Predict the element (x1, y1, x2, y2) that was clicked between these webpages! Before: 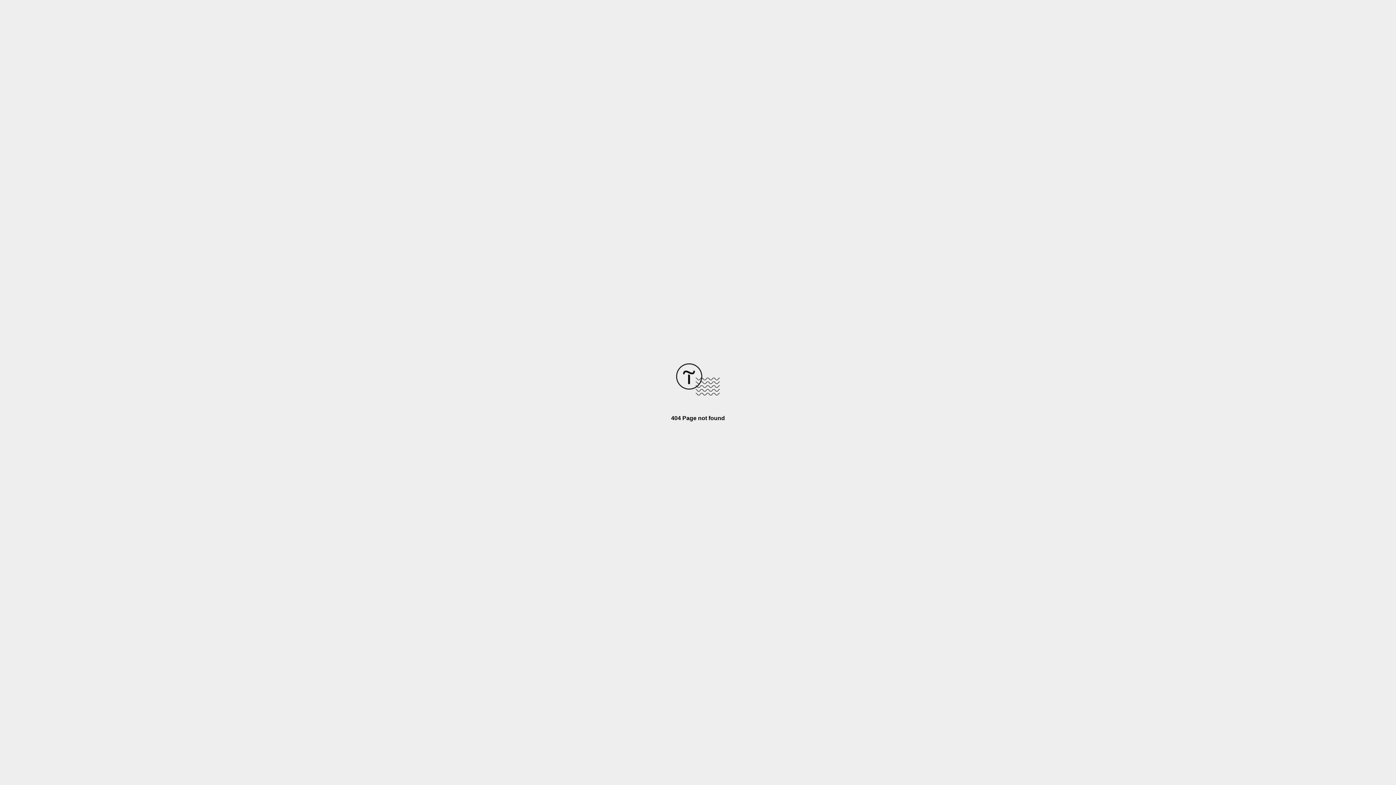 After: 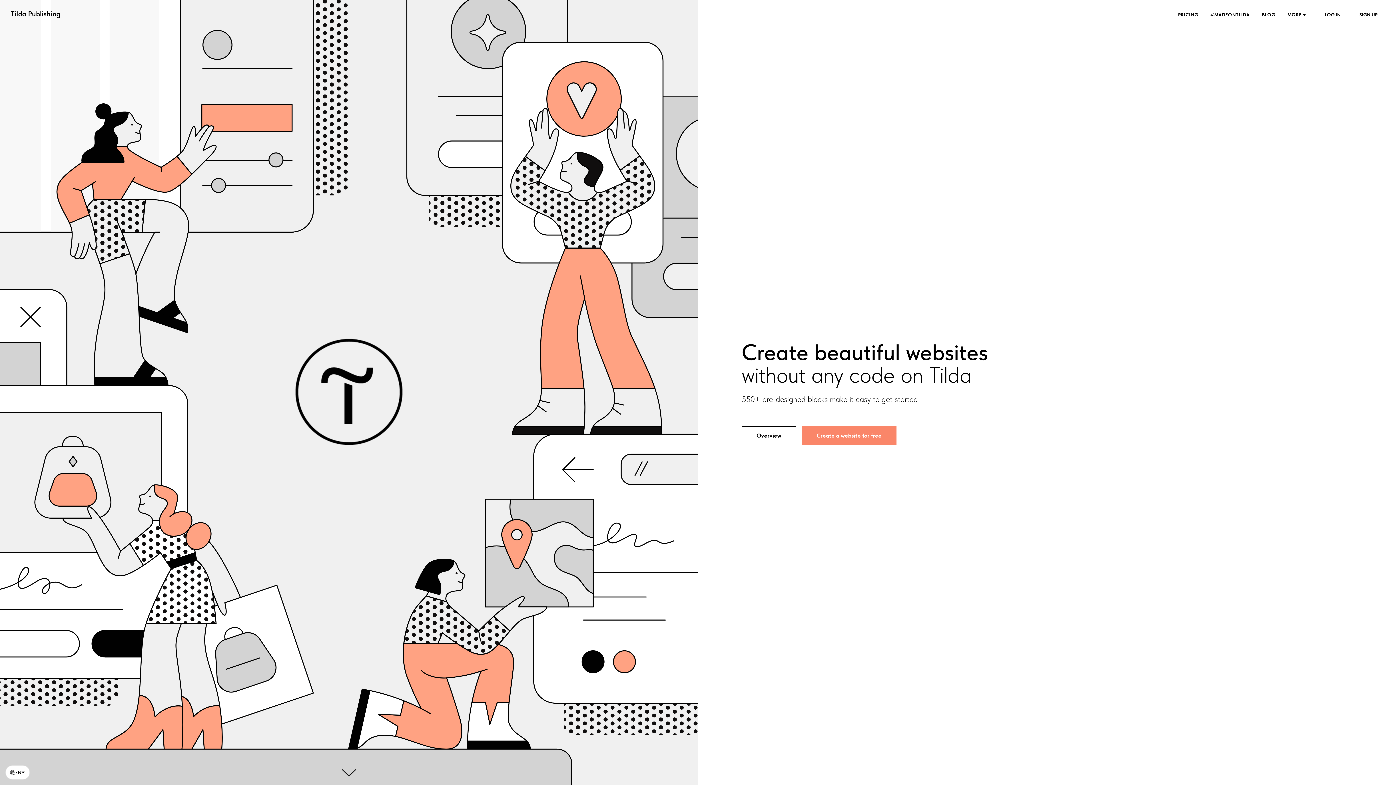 Action: bbox: (676, 390, 720, 396)